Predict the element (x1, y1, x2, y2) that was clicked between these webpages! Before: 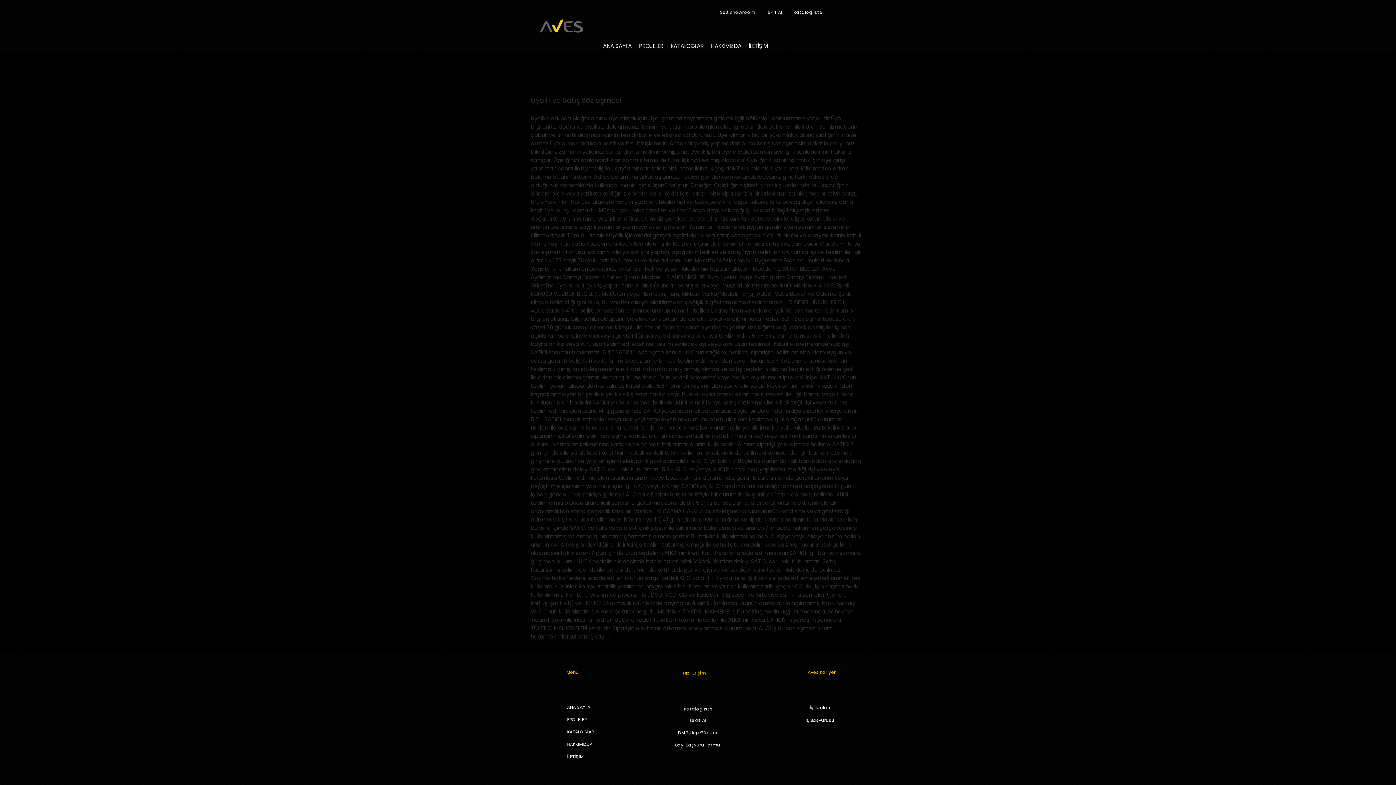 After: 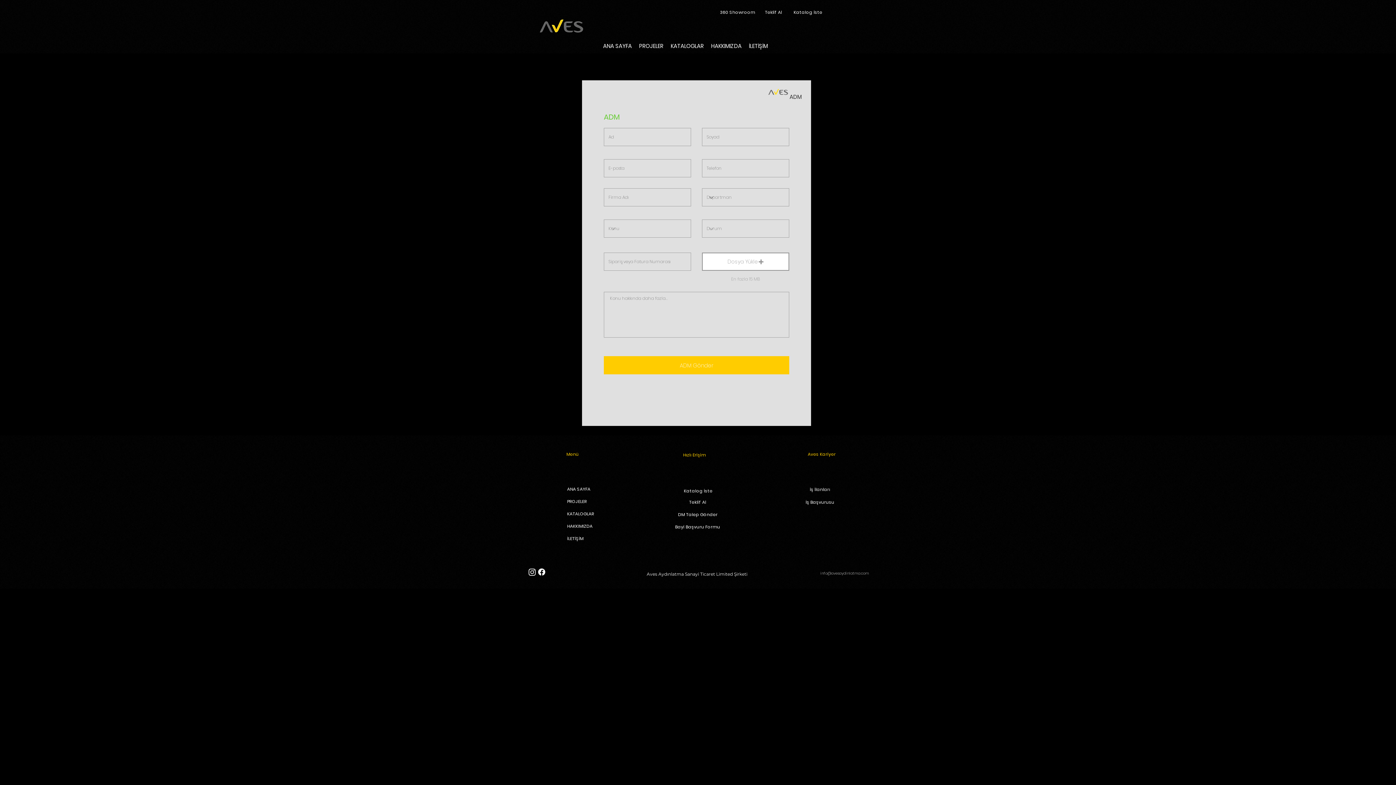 Action: bbox: (676, 729, 719, 736) label: DM Talep Gönder